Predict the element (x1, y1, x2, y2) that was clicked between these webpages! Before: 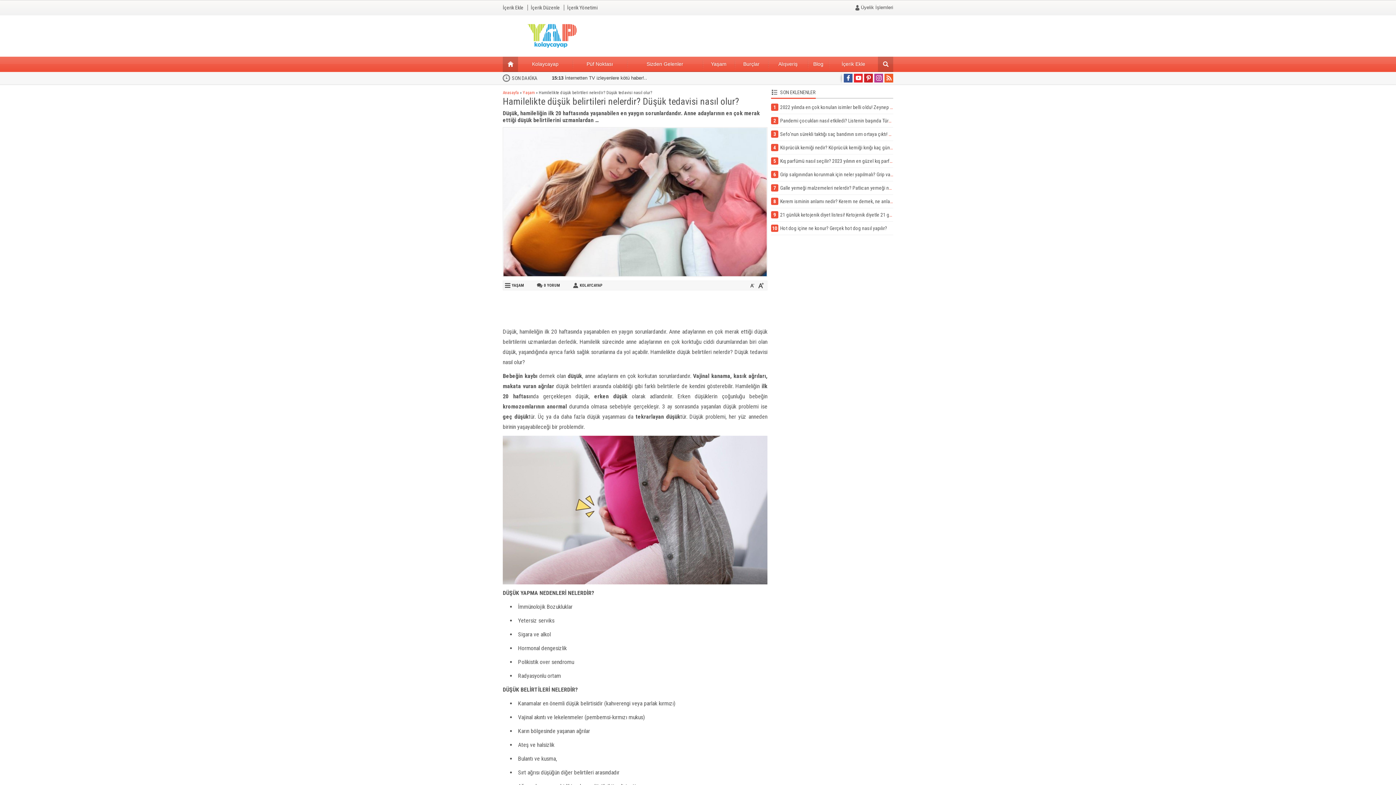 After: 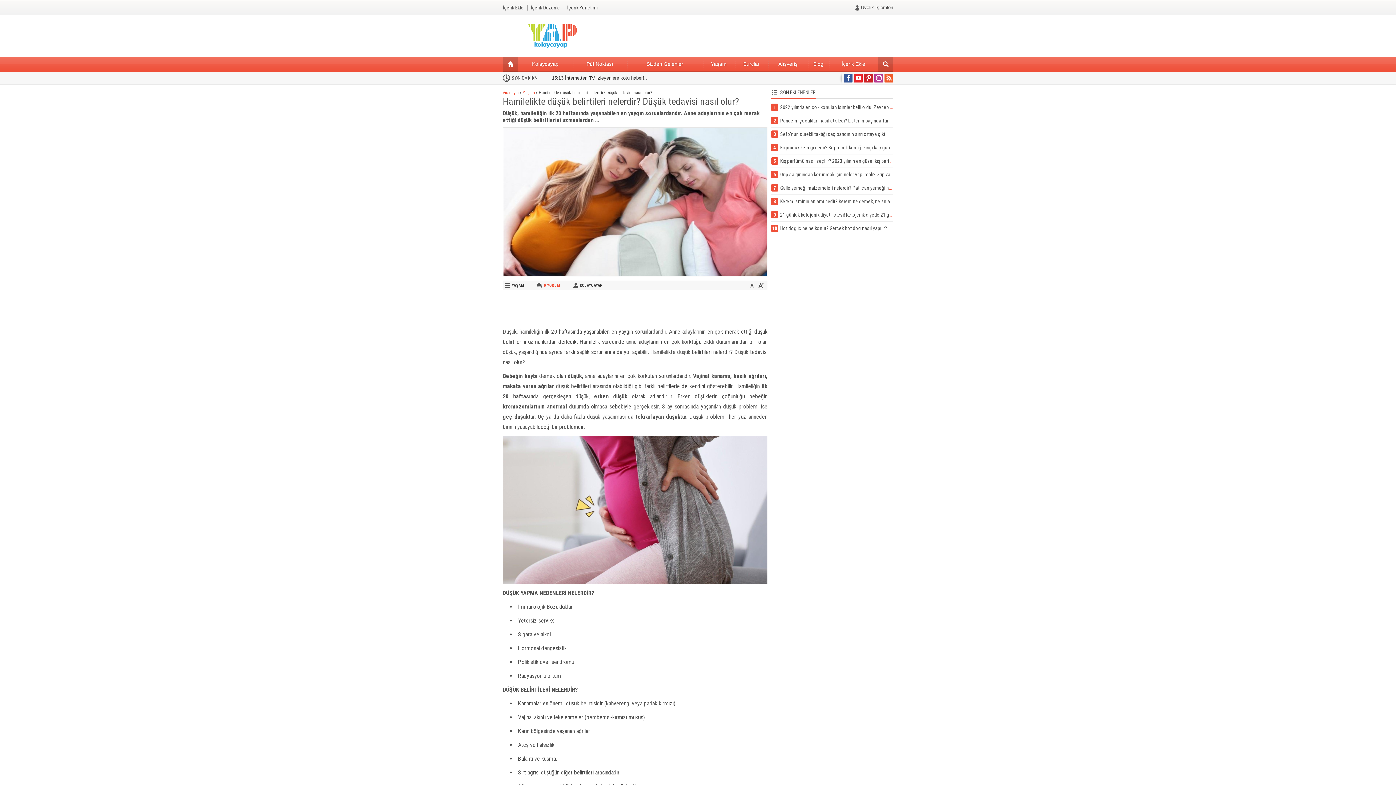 Action: label: 0 YORUM bbox: (544, 283, 560, 287)